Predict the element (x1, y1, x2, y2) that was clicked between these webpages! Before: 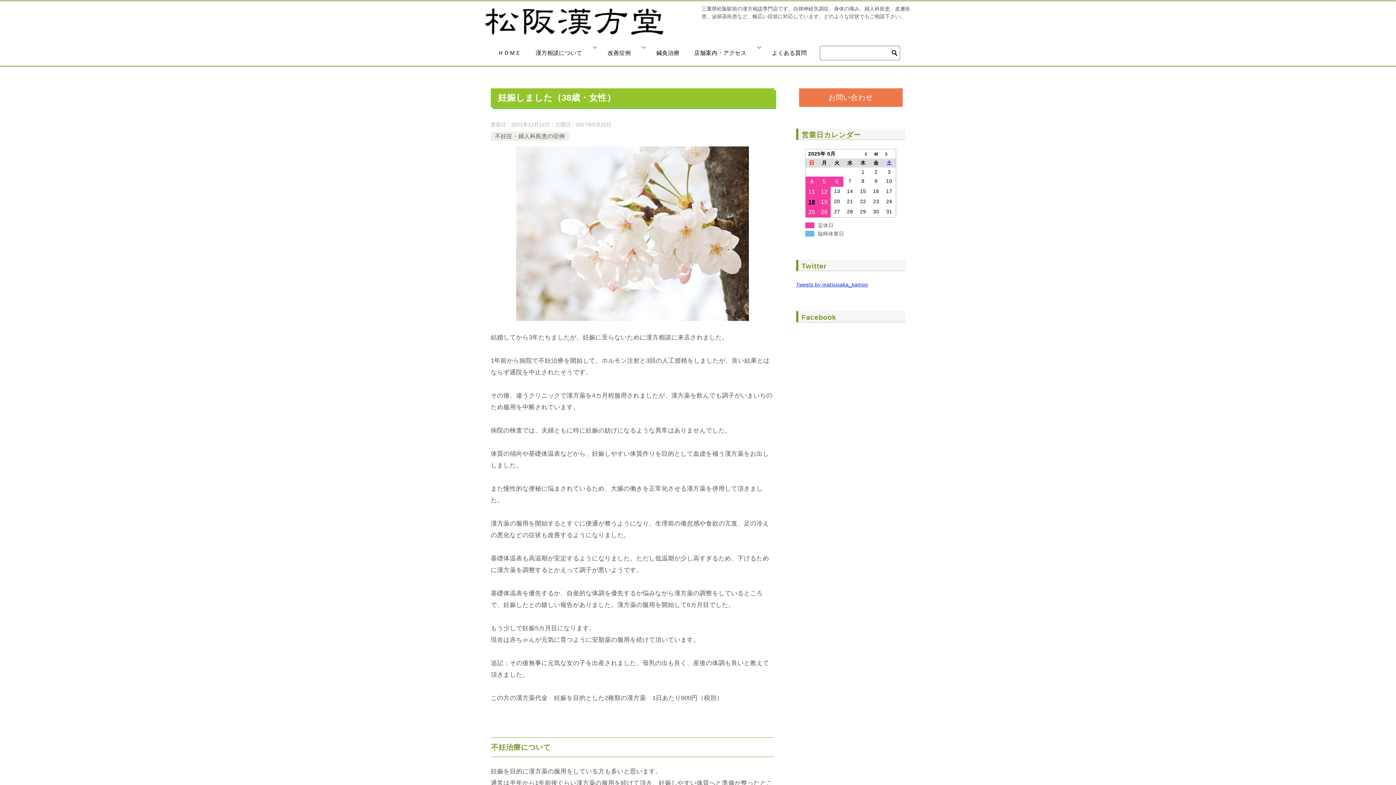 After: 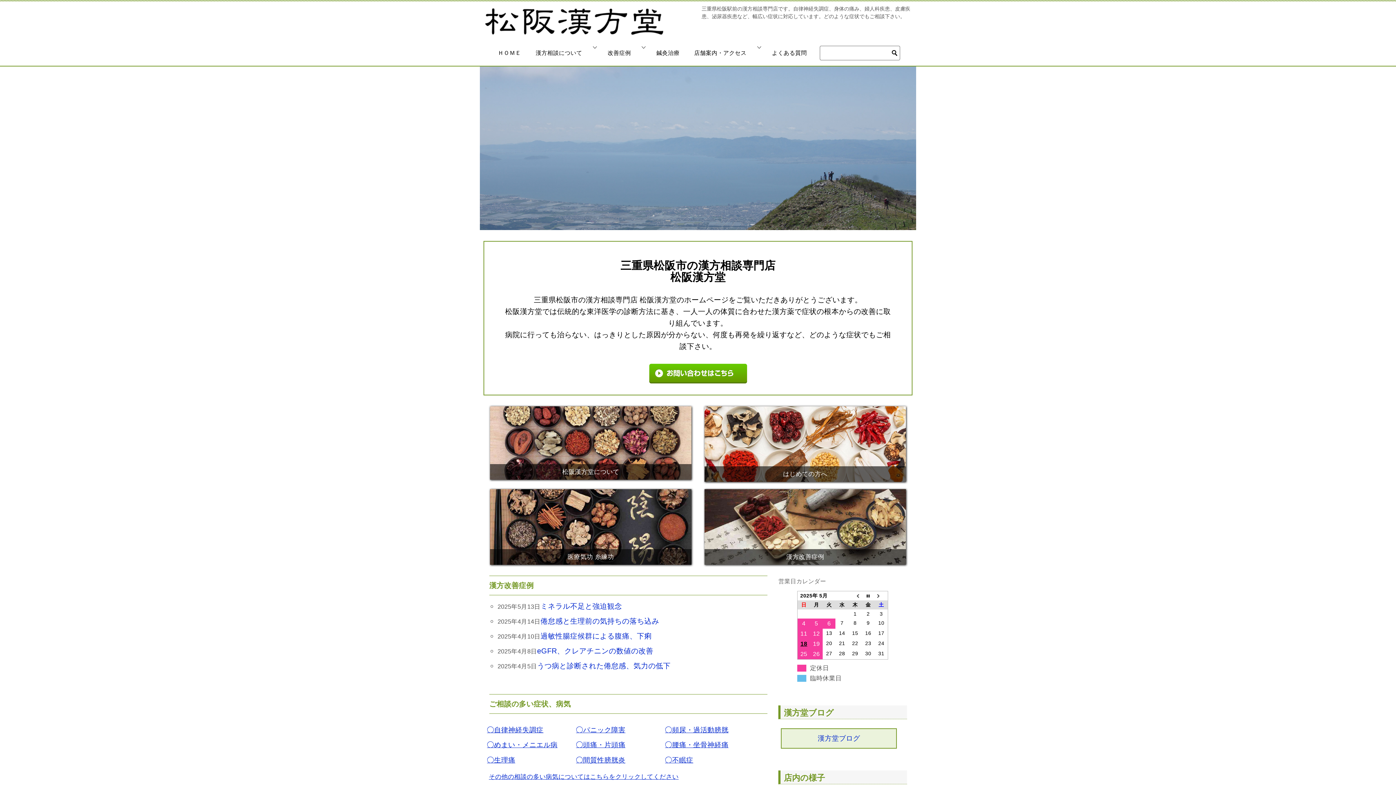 Action: bbox: (483, 23, 665, 35)